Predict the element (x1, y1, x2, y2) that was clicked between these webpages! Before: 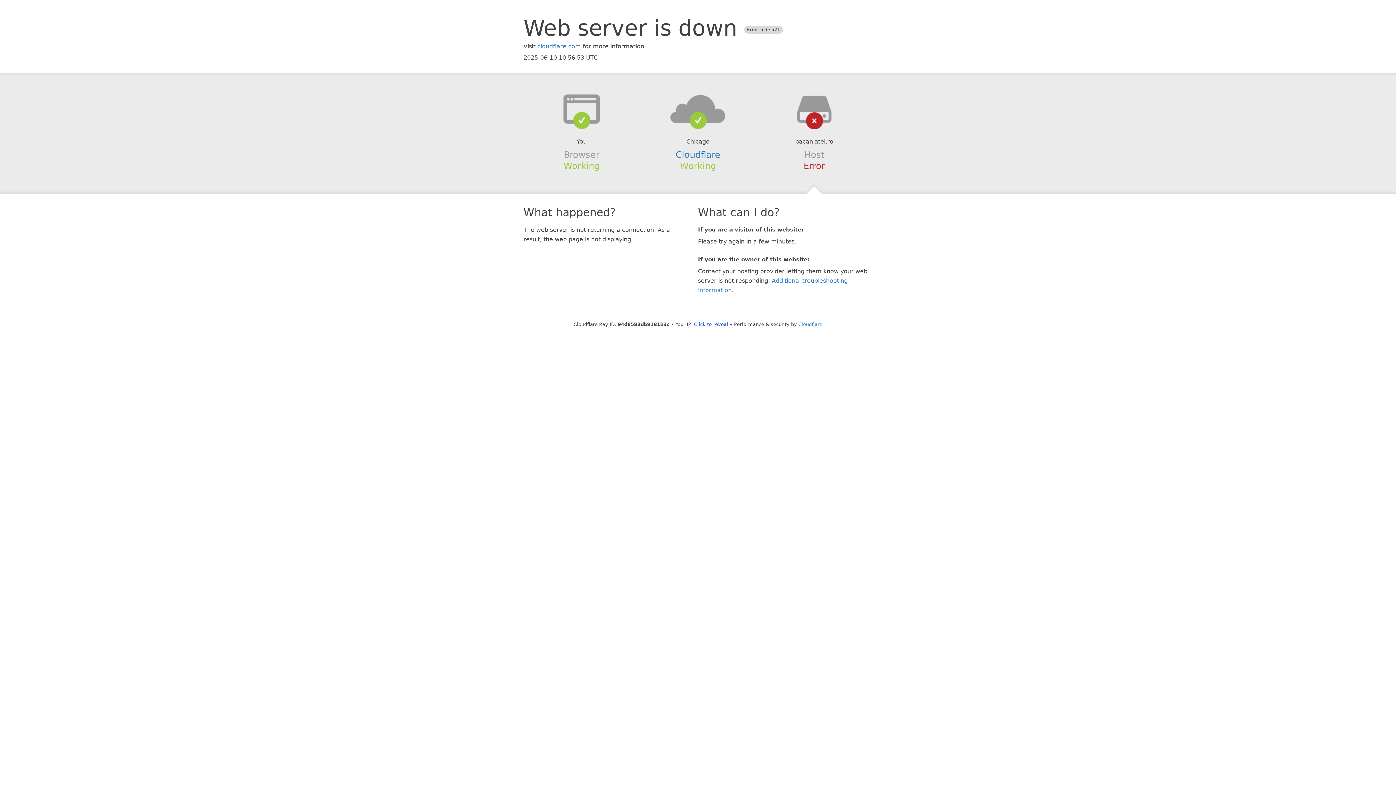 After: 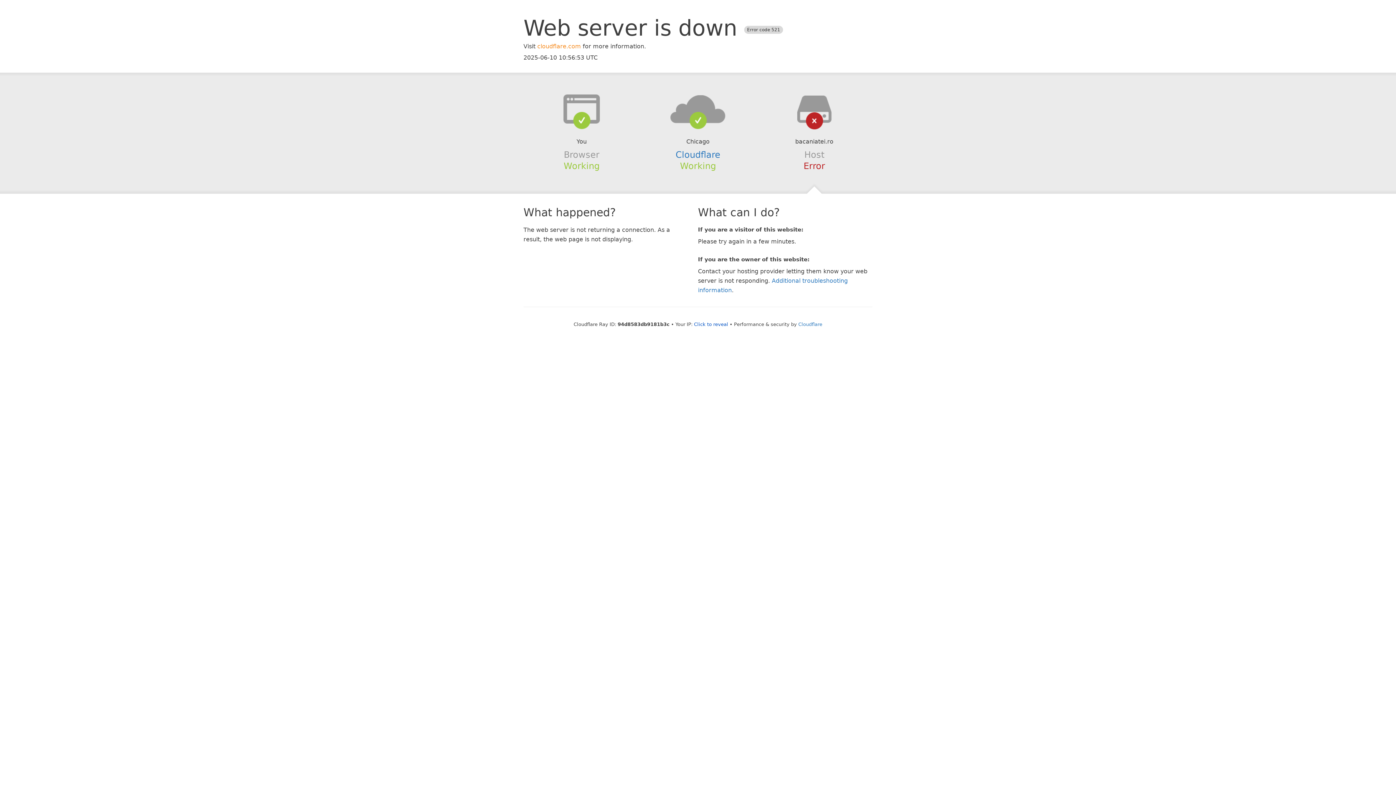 Action: label: cloudflare.com bbox: (537, 42, 581, 49)